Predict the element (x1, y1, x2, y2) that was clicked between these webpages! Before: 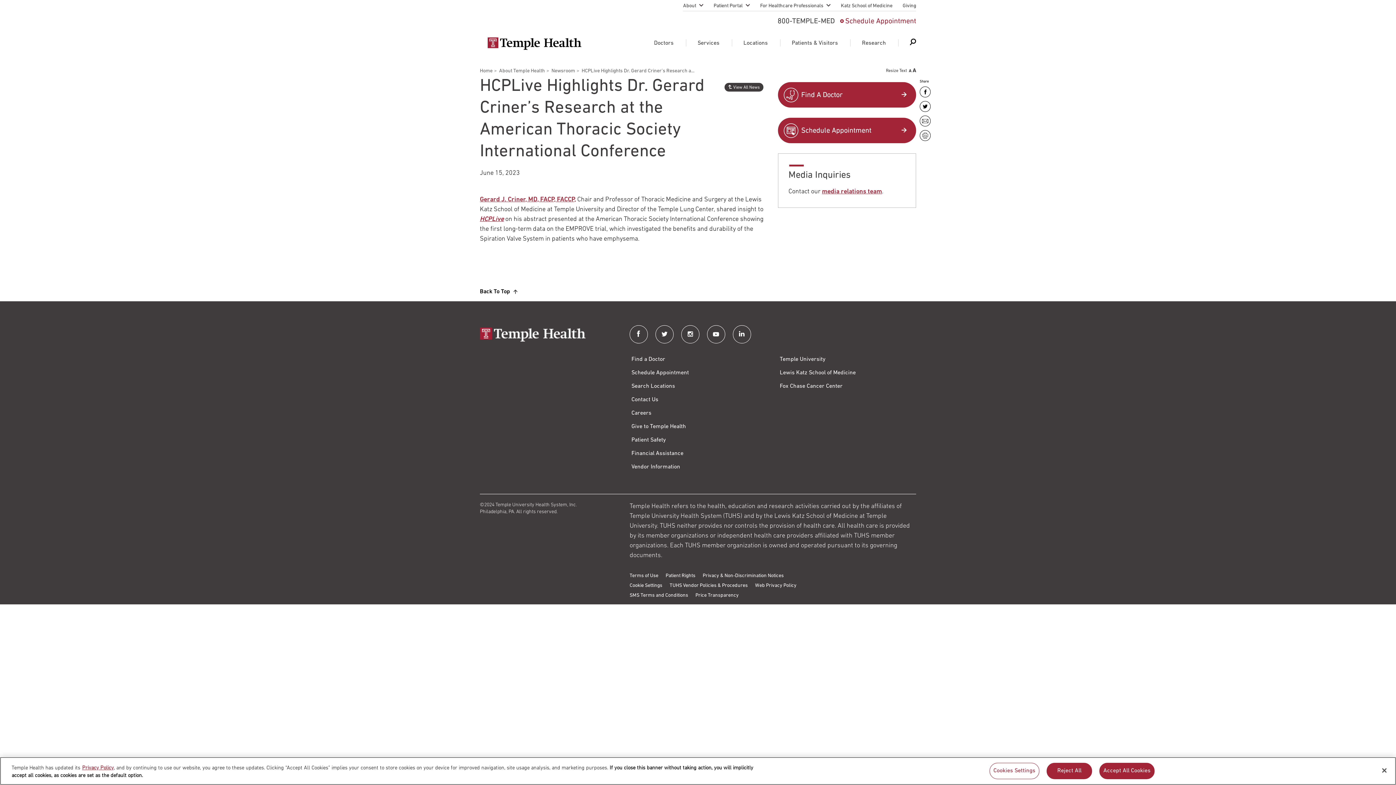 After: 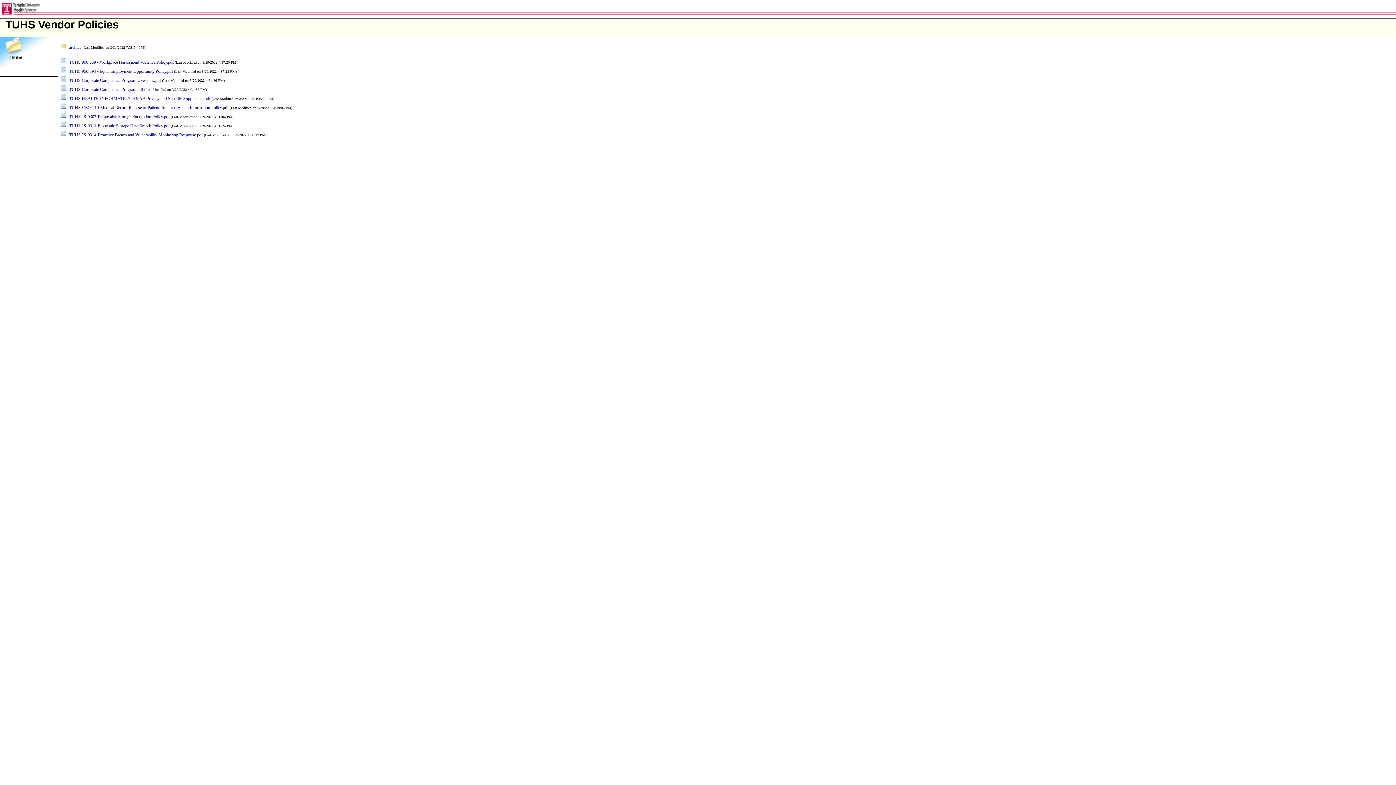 Action: bbox: (669, 583, 748, 588) label: TUHS Vendor Policies & Procedures